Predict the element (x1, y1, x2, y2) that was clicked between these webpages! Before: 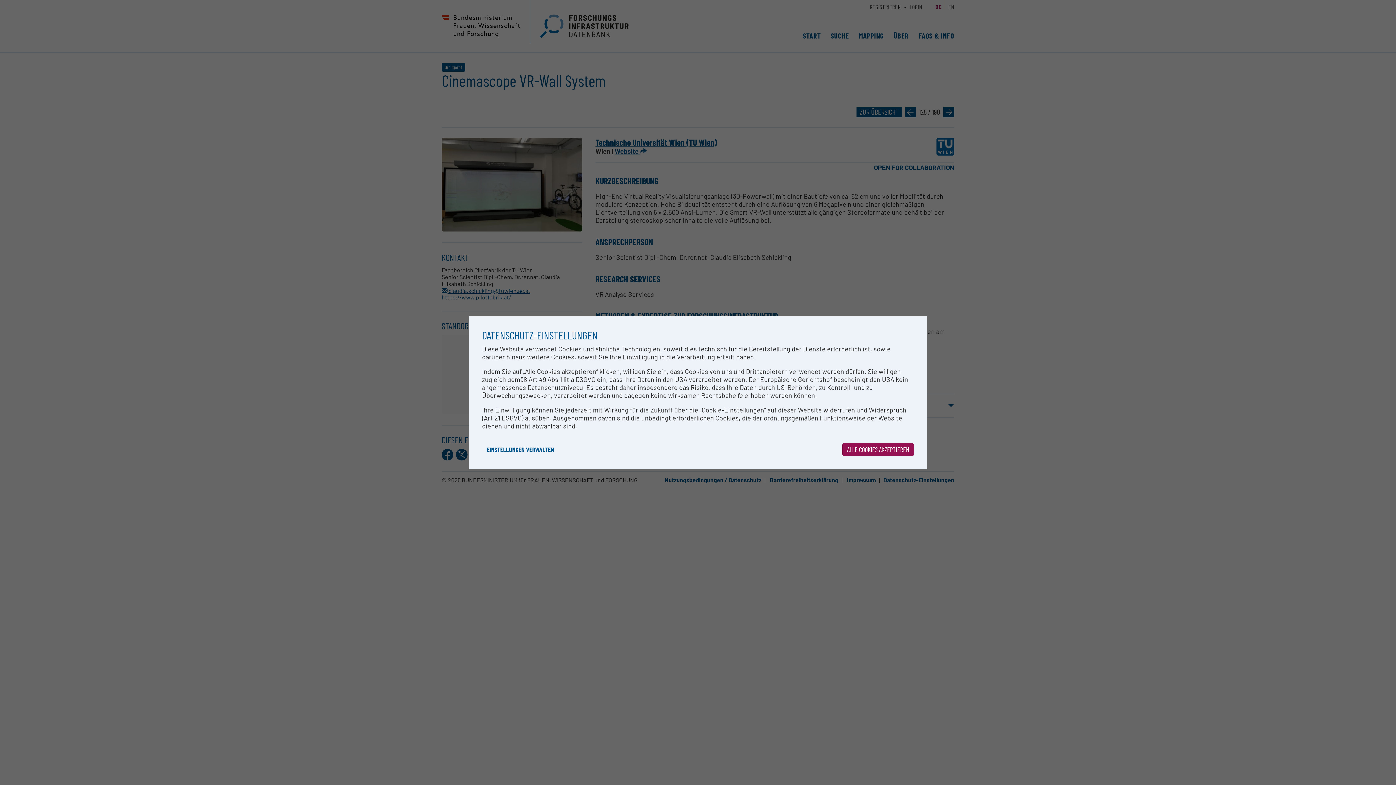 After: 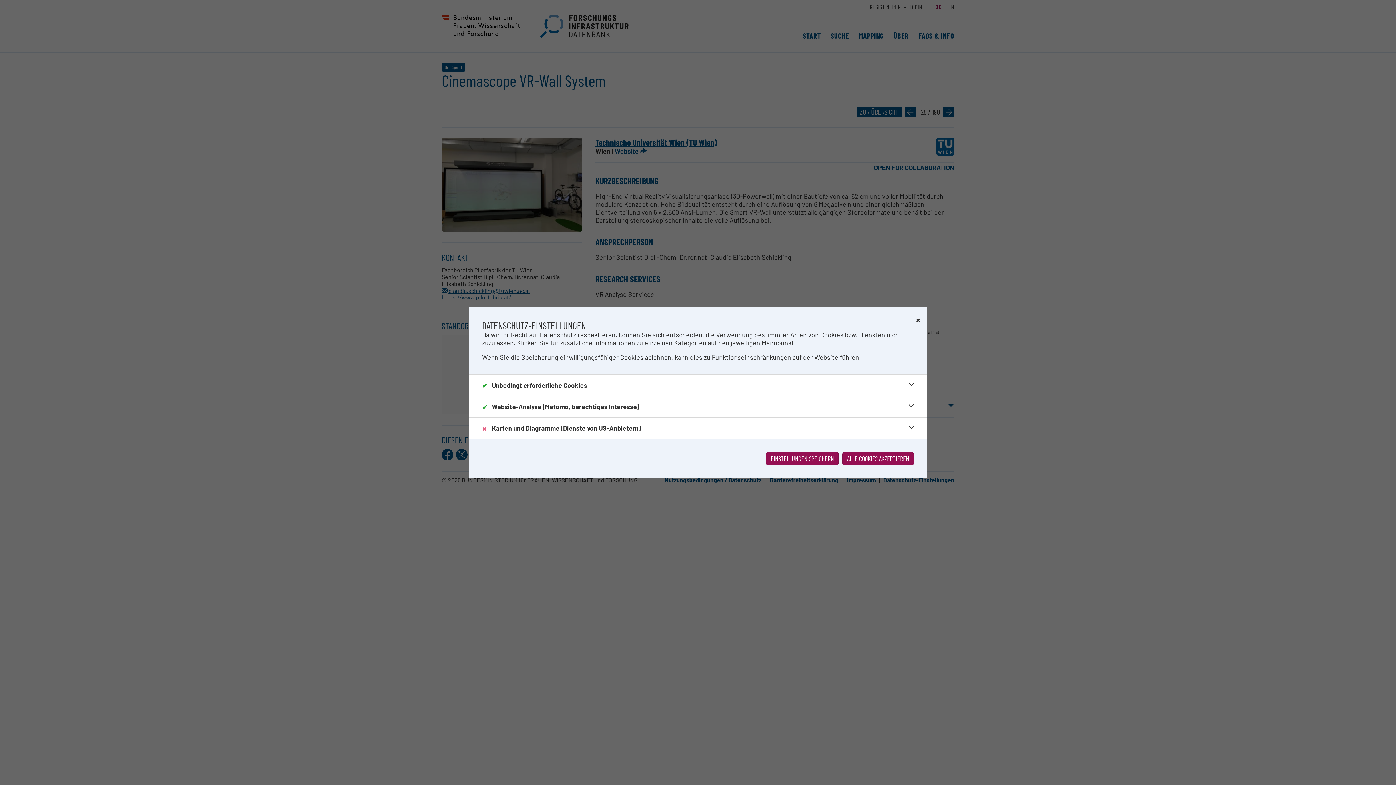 Action: bbox: (482, 443, 558, 456) label: EINSTELLUNGEN VERWALTEN